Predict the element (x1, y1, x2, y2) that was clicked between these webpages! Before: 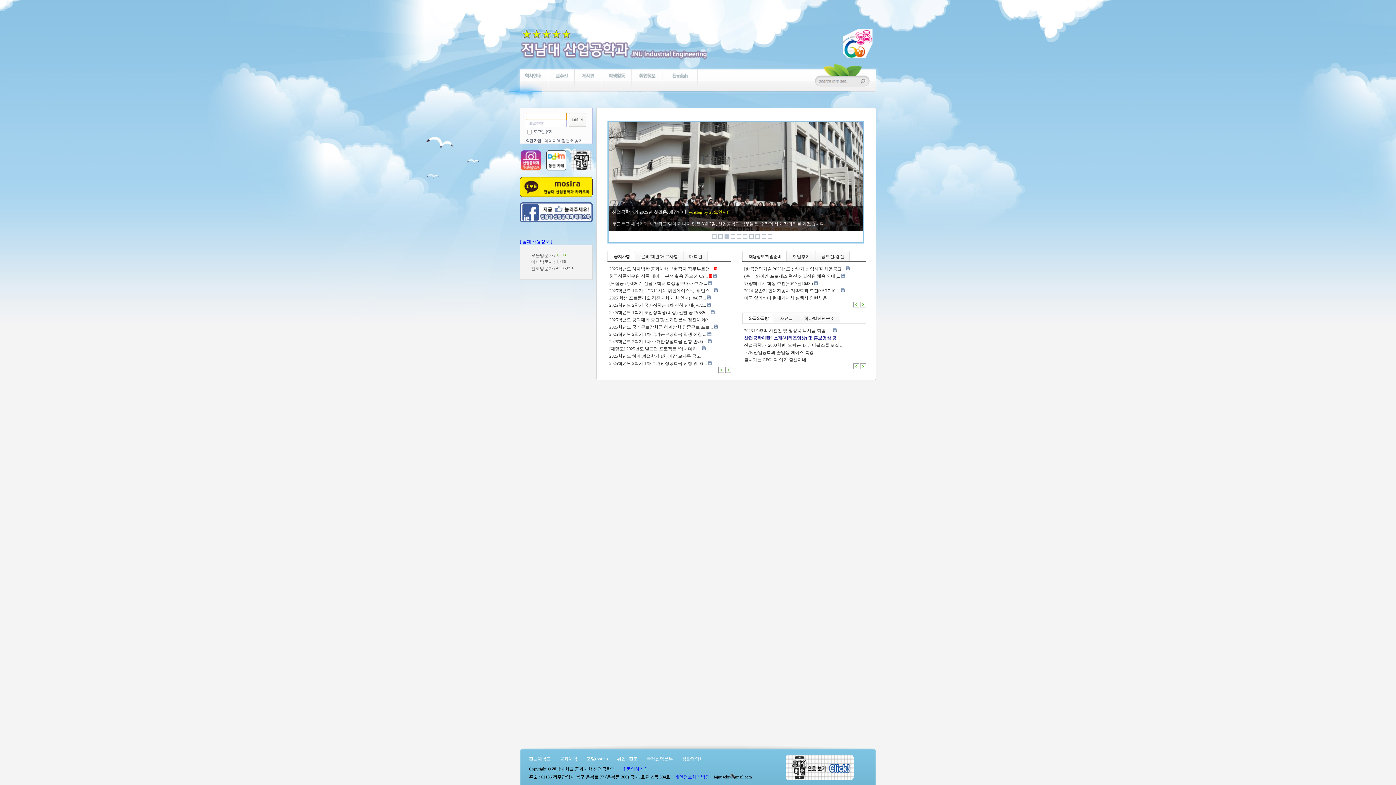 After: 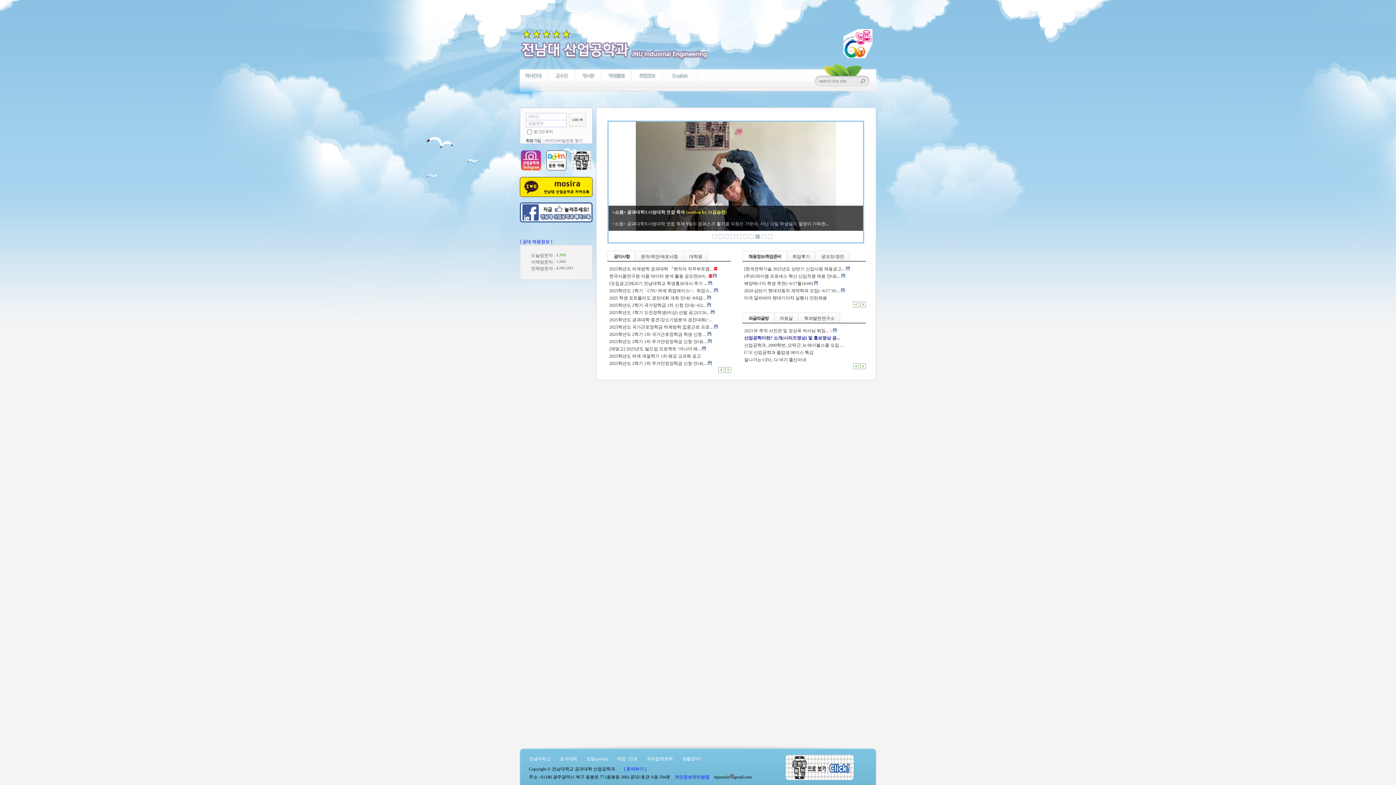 Action: bbox: (674, 774, 709, 780) label: 개인정보처리방침